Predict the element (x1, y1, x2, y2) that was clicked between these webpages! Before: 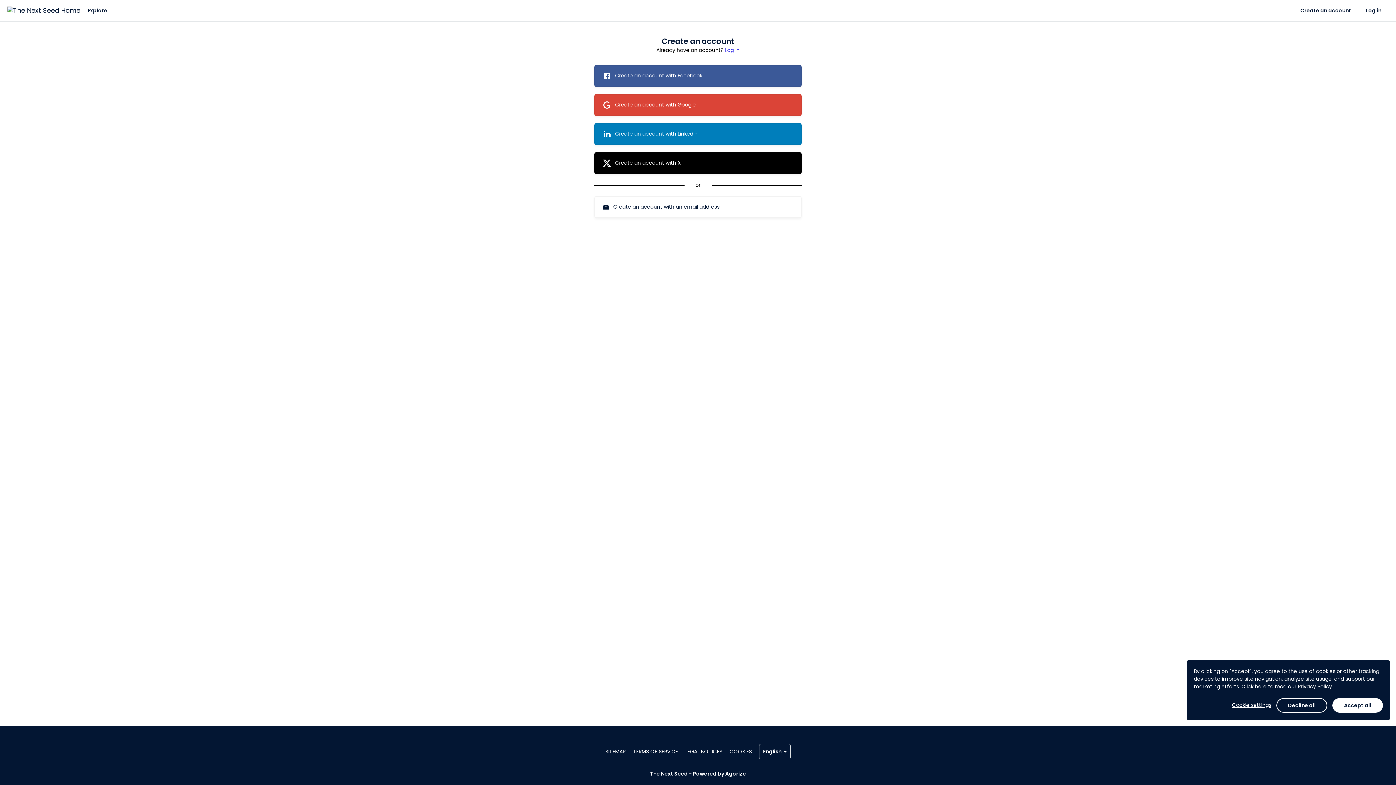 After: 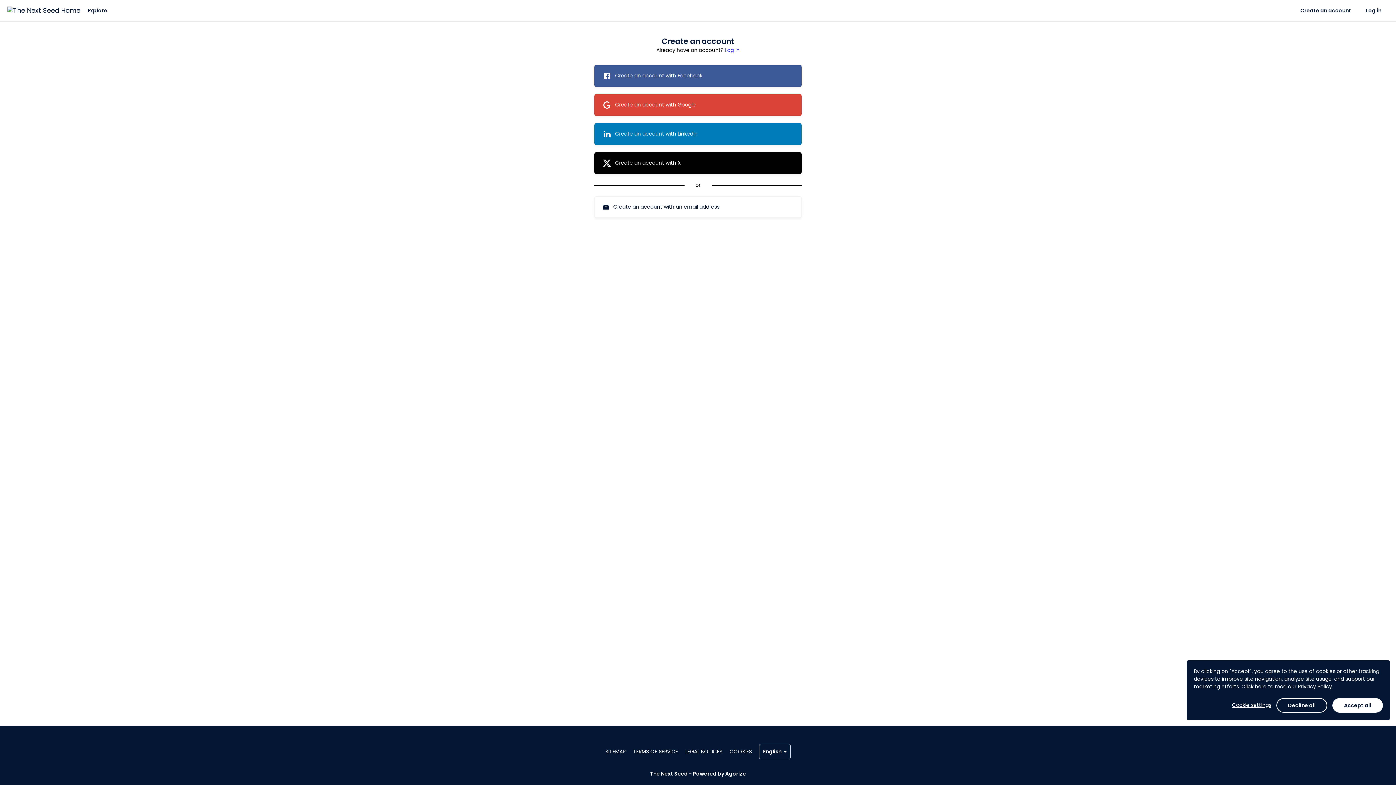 Action: bbox: (1255, 683, 1266, 690) label: here